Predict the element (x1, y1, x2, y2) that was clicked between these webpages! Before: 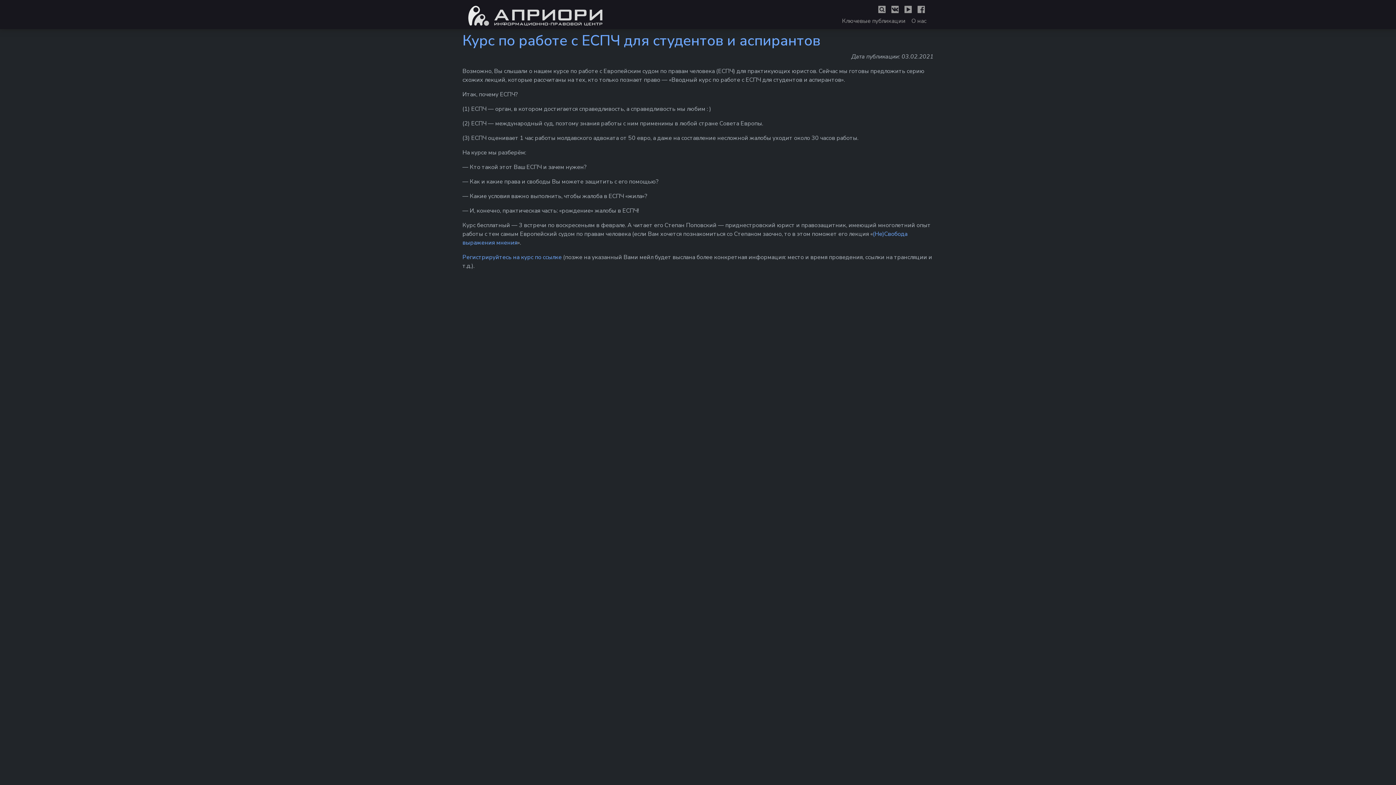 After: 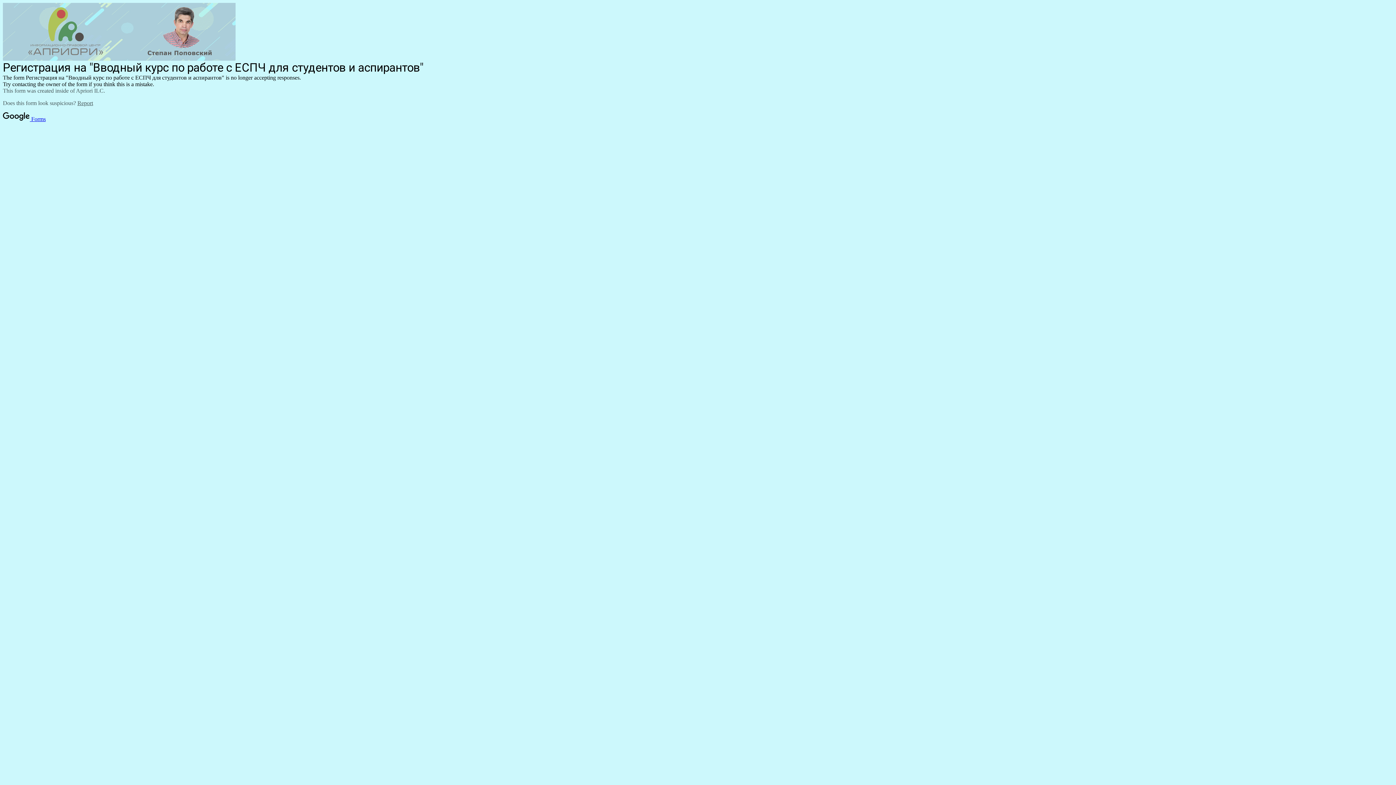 Action: label: Регистрируйтесь на курс по ссылке bbox: (462, 253, 561, 261)